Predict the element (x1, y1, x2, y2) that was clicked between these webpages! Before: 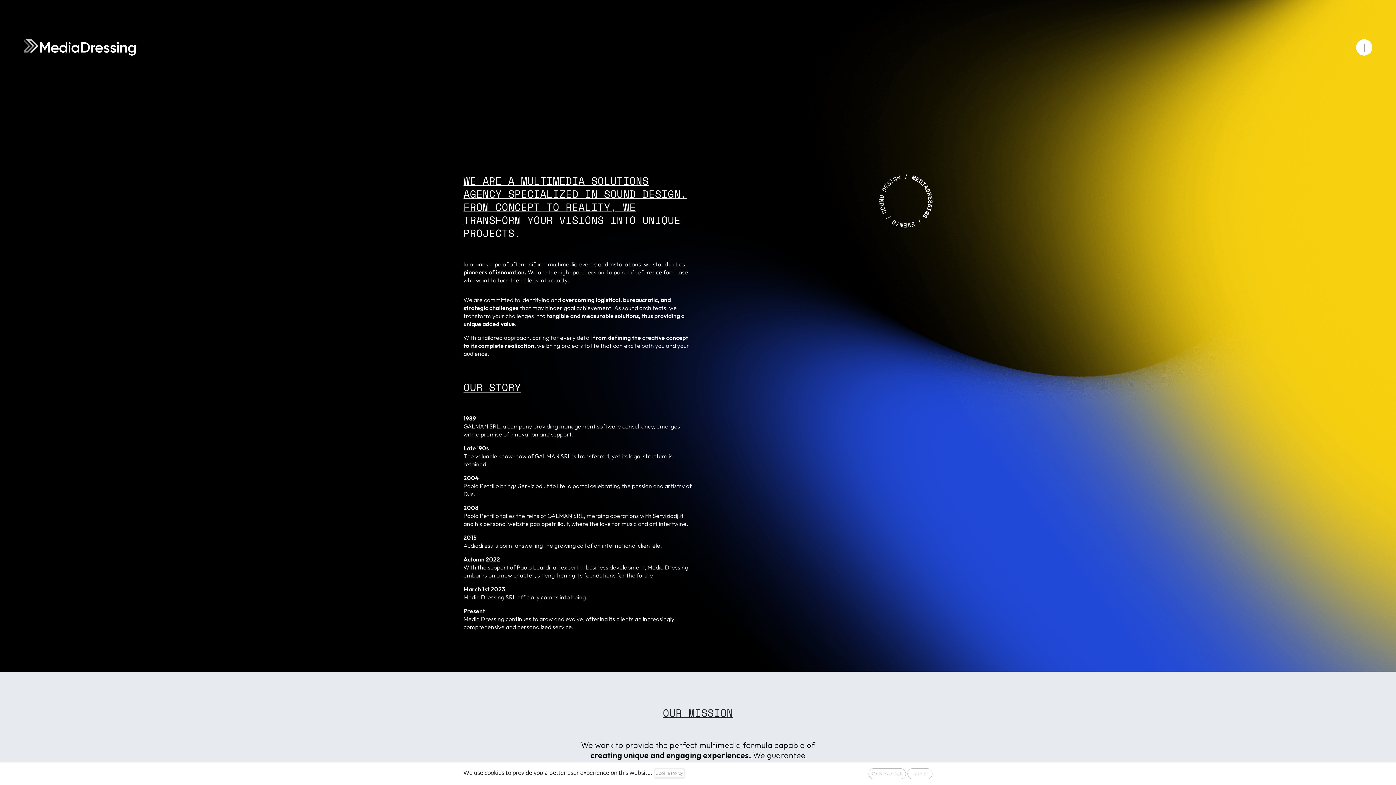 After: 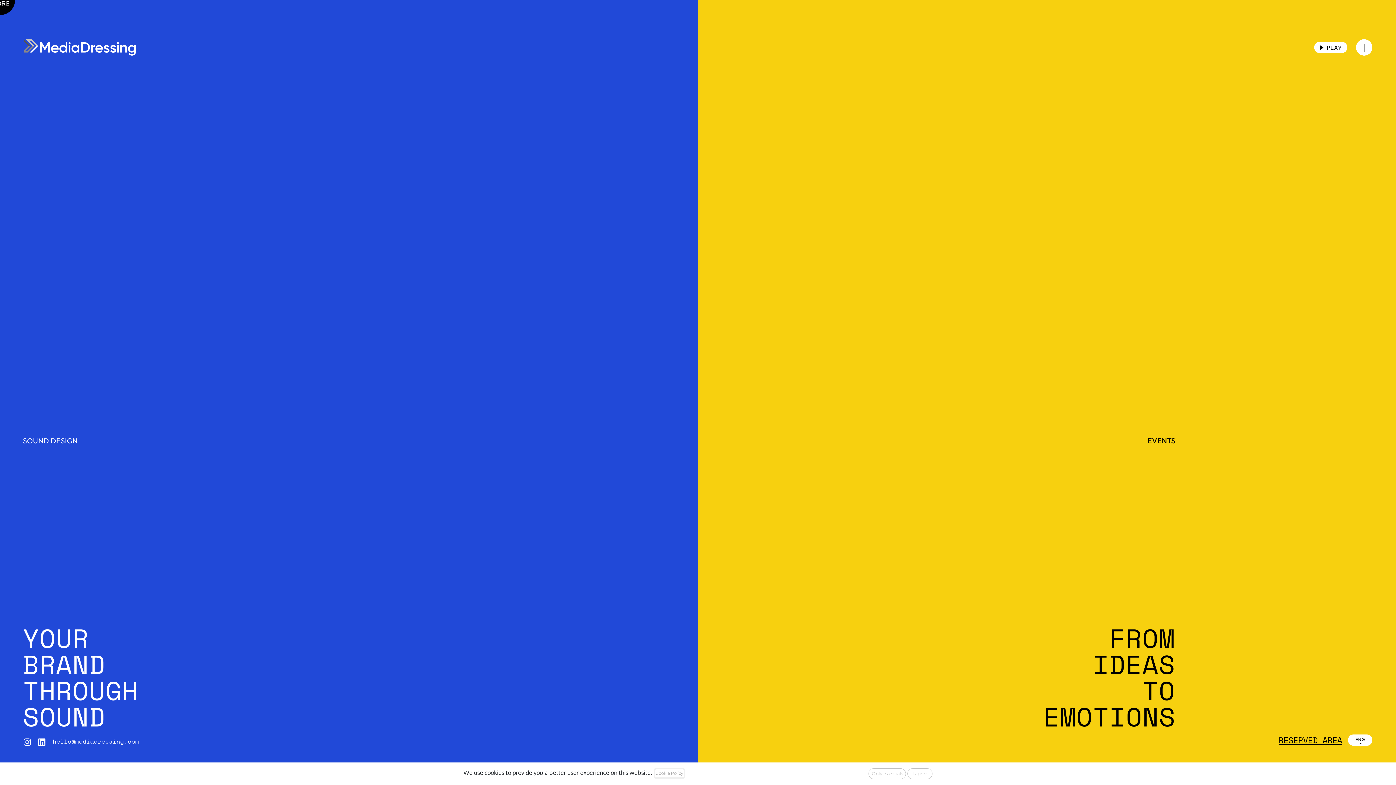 Action: bbox: (23, 43, 135, 50)